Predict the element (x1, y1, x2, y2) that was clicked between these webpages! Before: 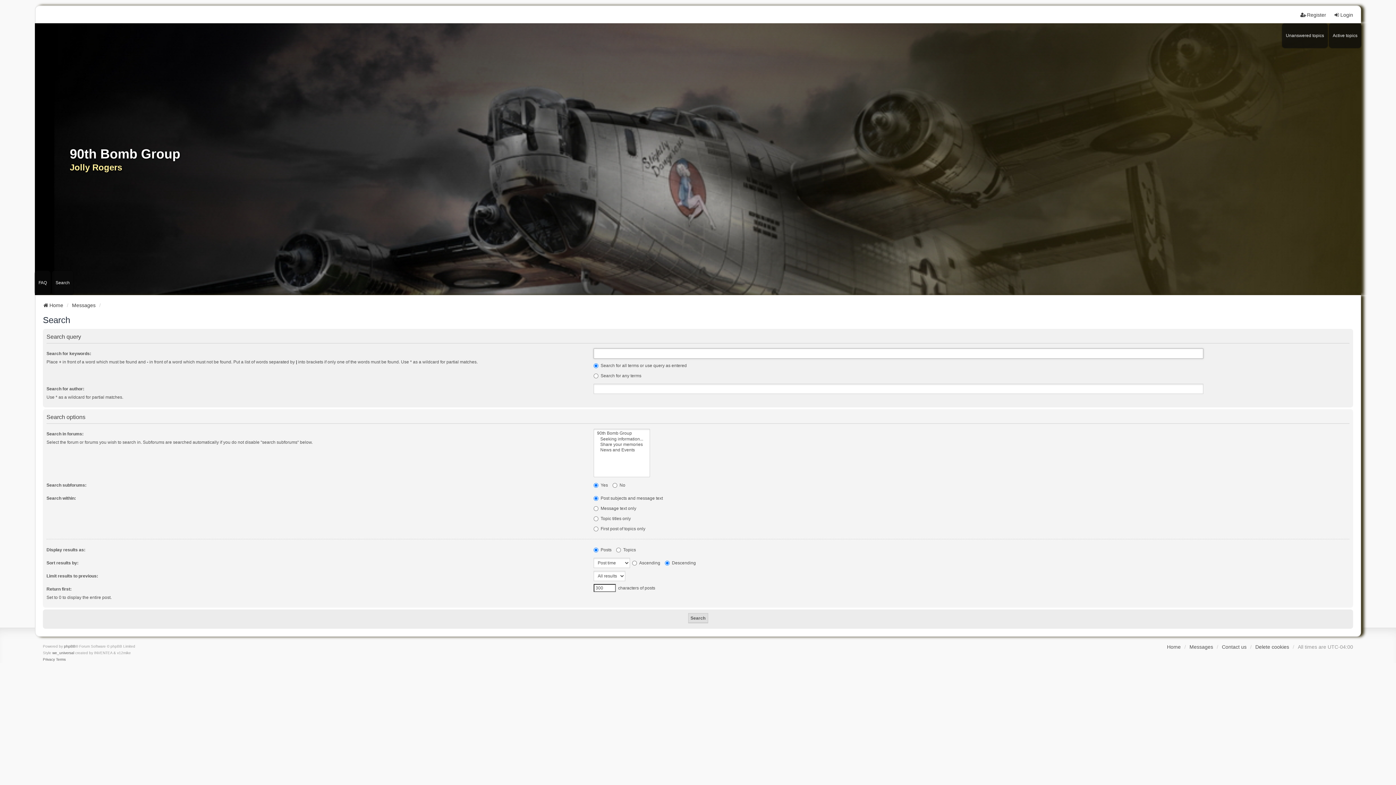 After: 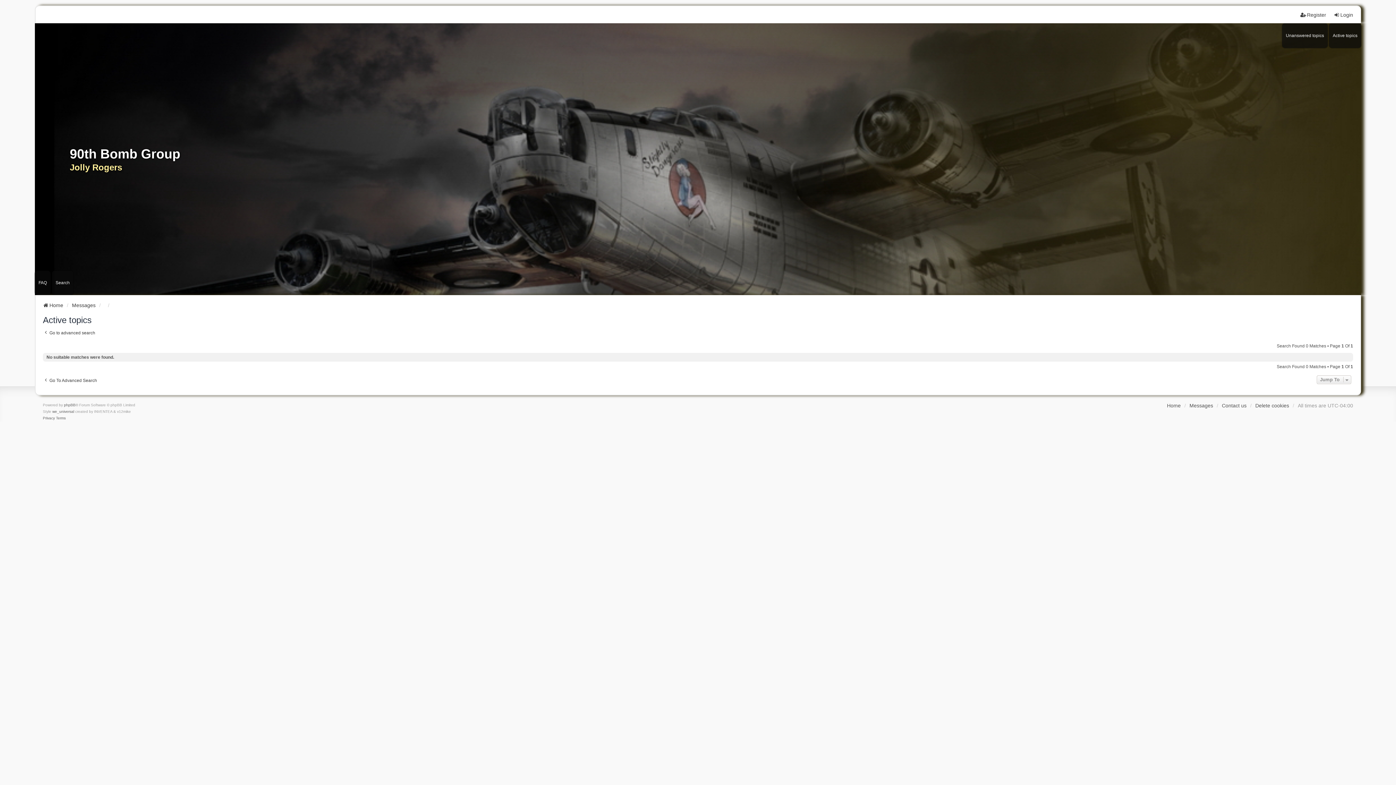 Action: bbox: (1329, 23, 1361, 47) label: Active topics